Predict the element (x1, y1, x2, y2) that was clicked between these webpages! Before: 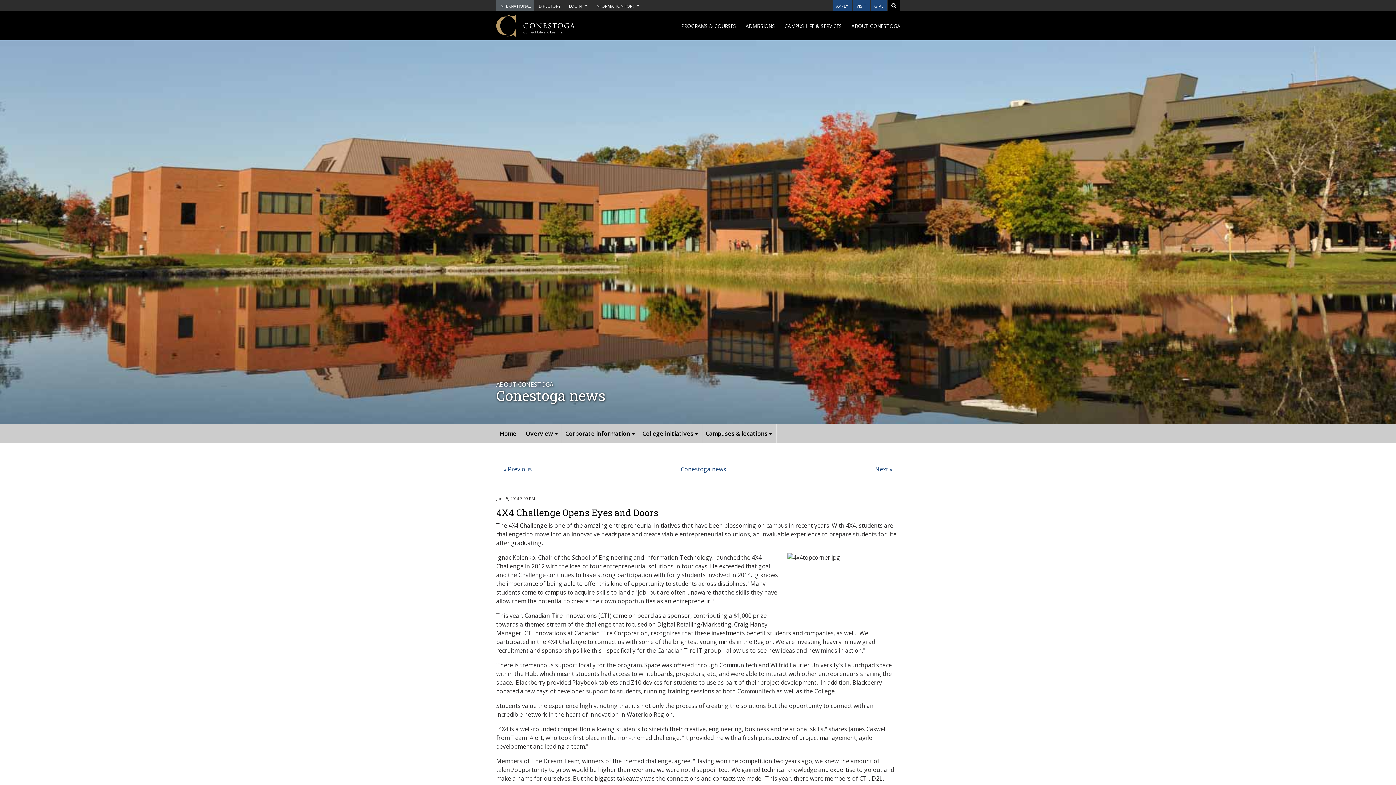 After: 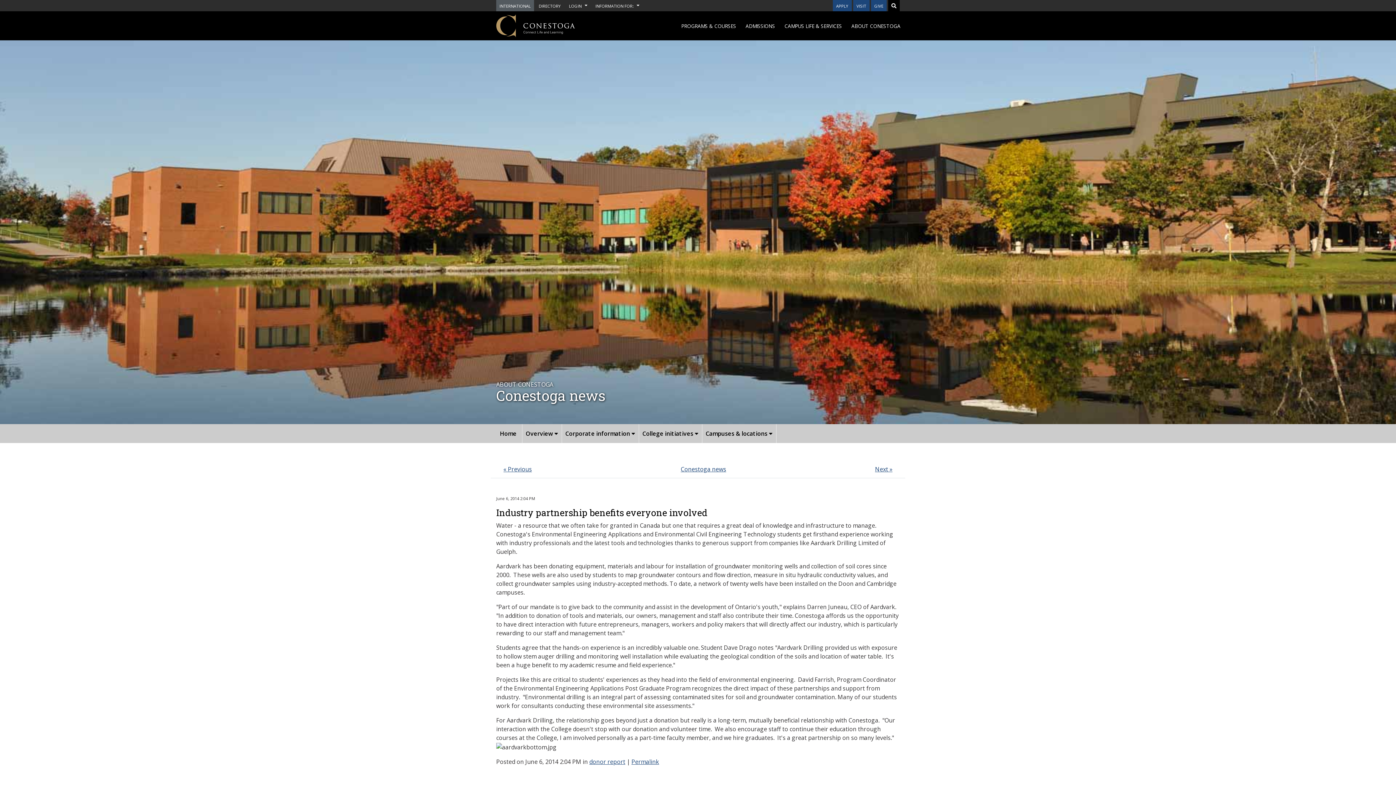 Action: bbox: (875, 465, 892, 473) label: Next »